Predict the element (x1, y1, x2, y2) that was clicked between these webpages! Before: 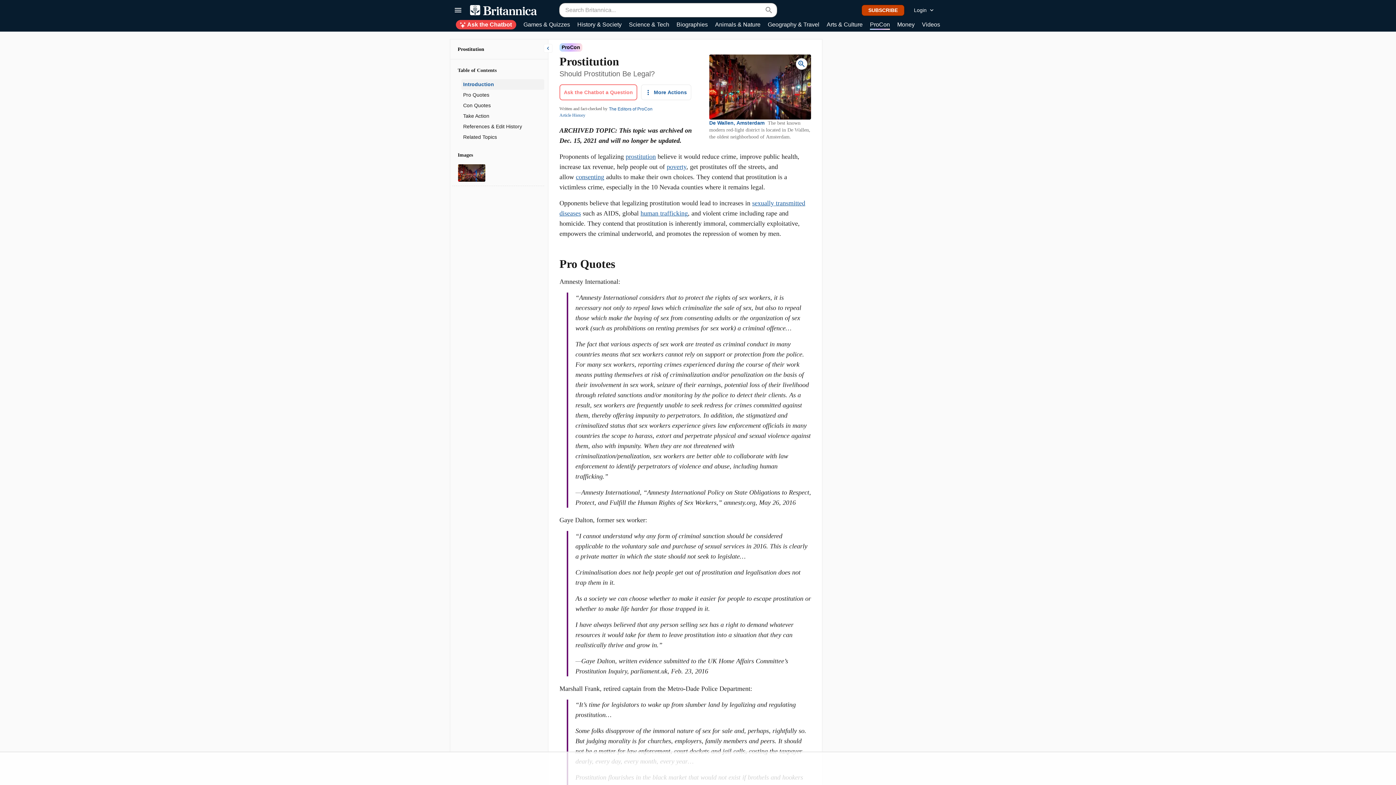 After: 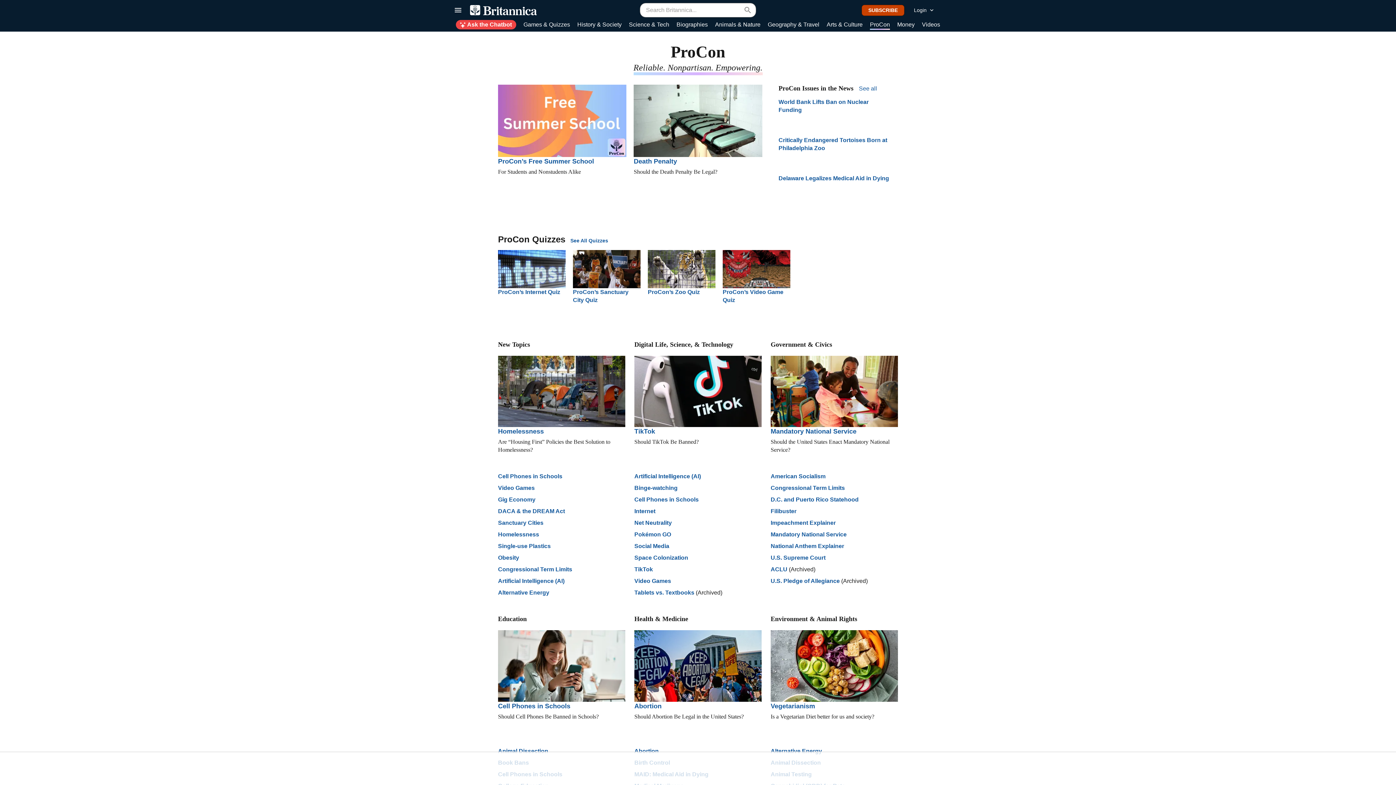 Action: label: ProCon bbox: (559, 43, 582, 51)